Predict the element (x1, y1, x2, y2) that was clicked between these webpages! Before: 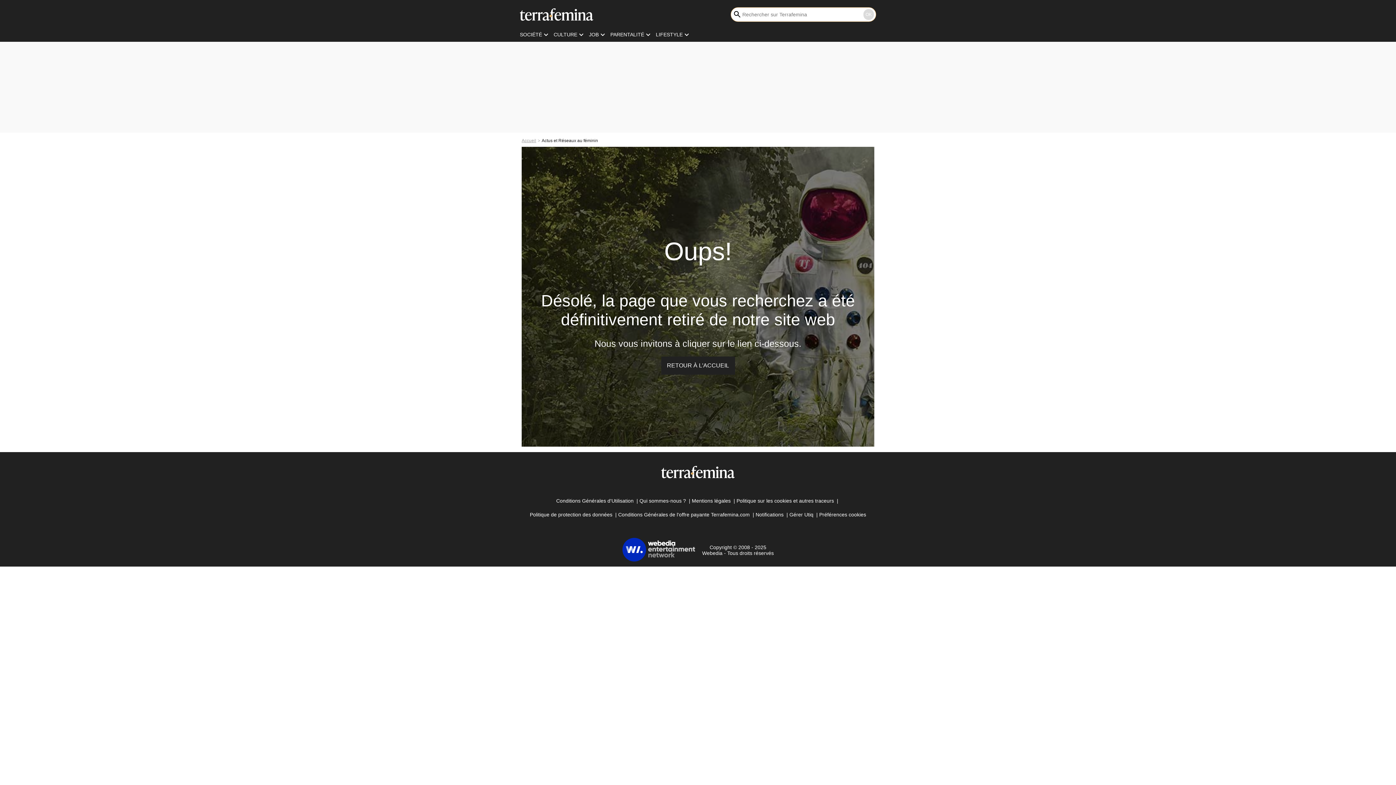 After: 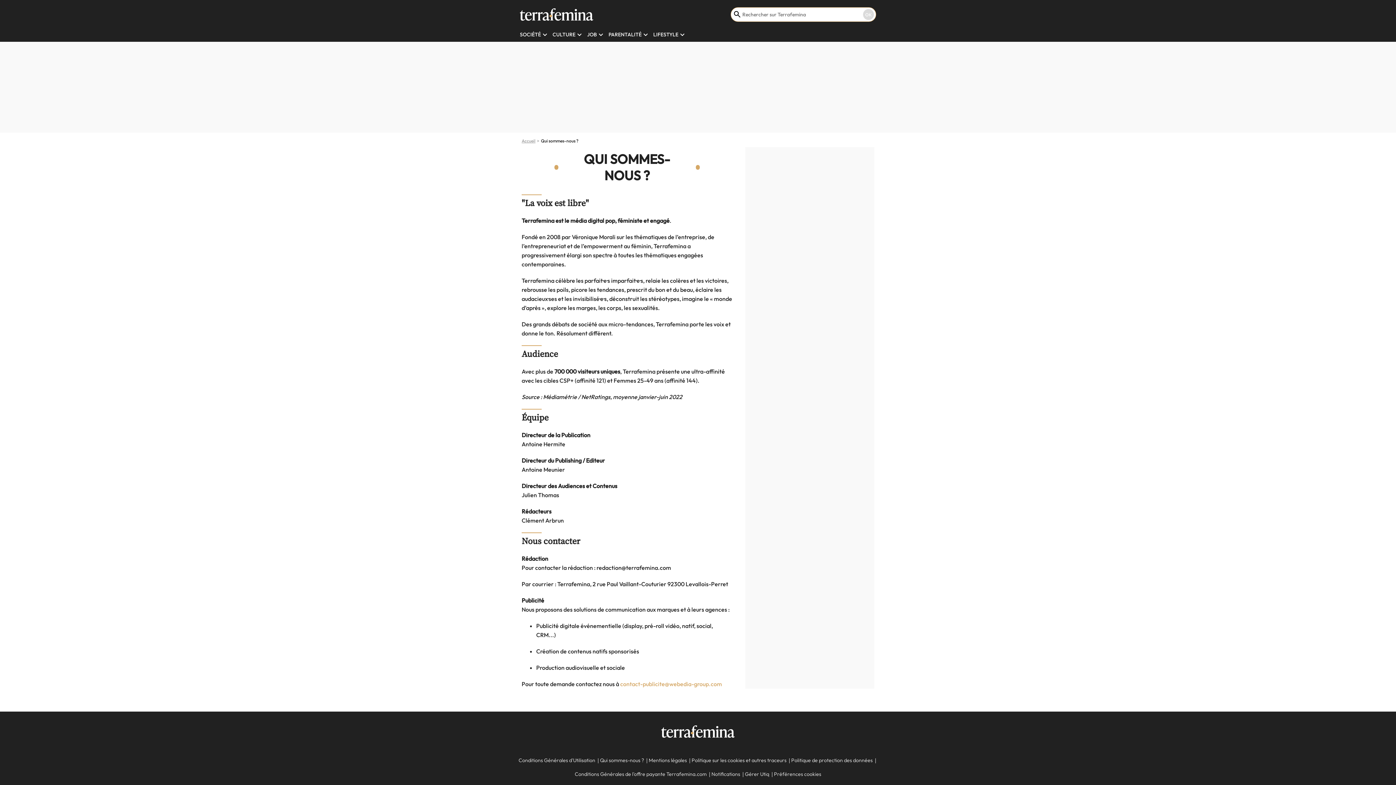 Action: label: Qui sommes-nous ? bbox: (639, 495, 686, 506)